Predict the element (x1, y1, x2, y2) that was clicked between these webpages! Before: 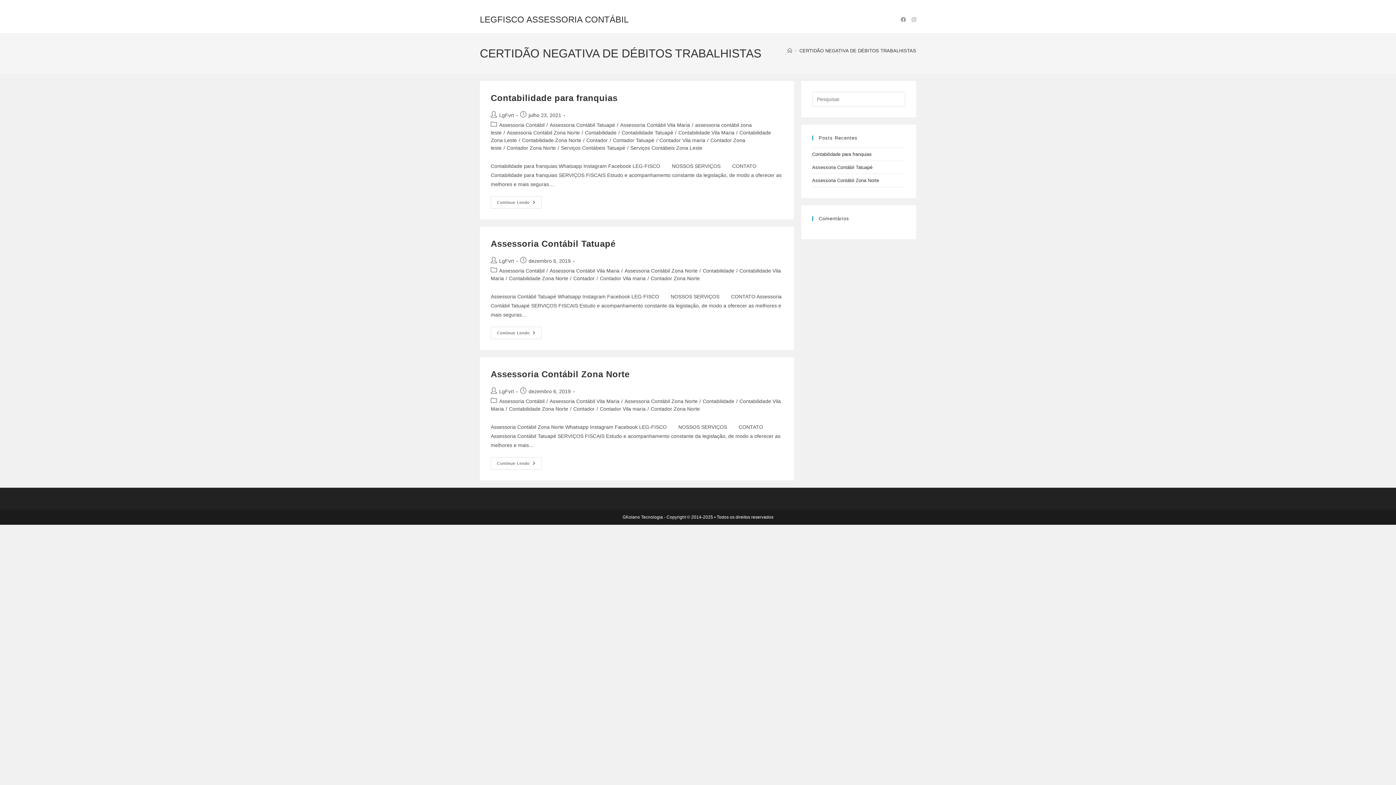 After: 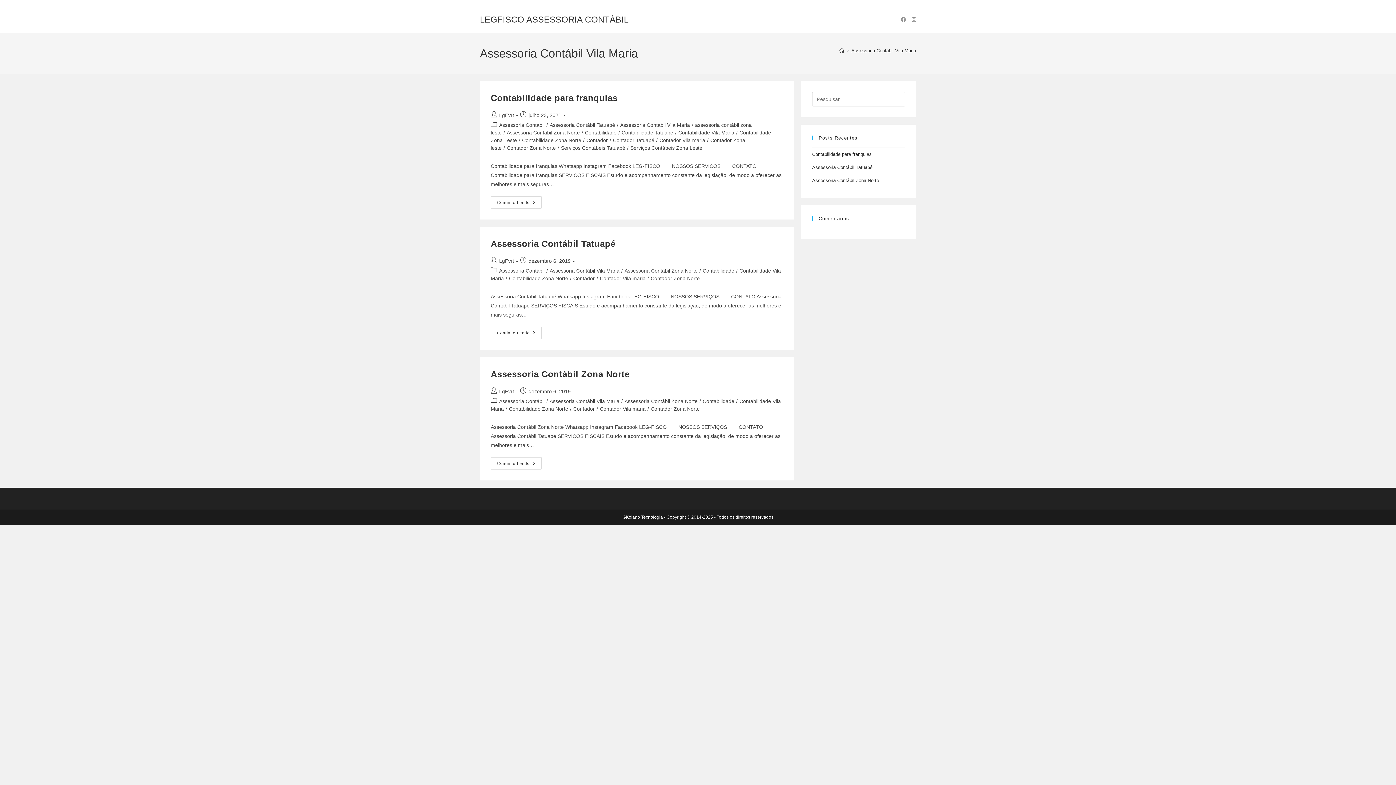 Action: bbox: (549, 268, 619, 273) label: Assessoria Contábil Vila Maria